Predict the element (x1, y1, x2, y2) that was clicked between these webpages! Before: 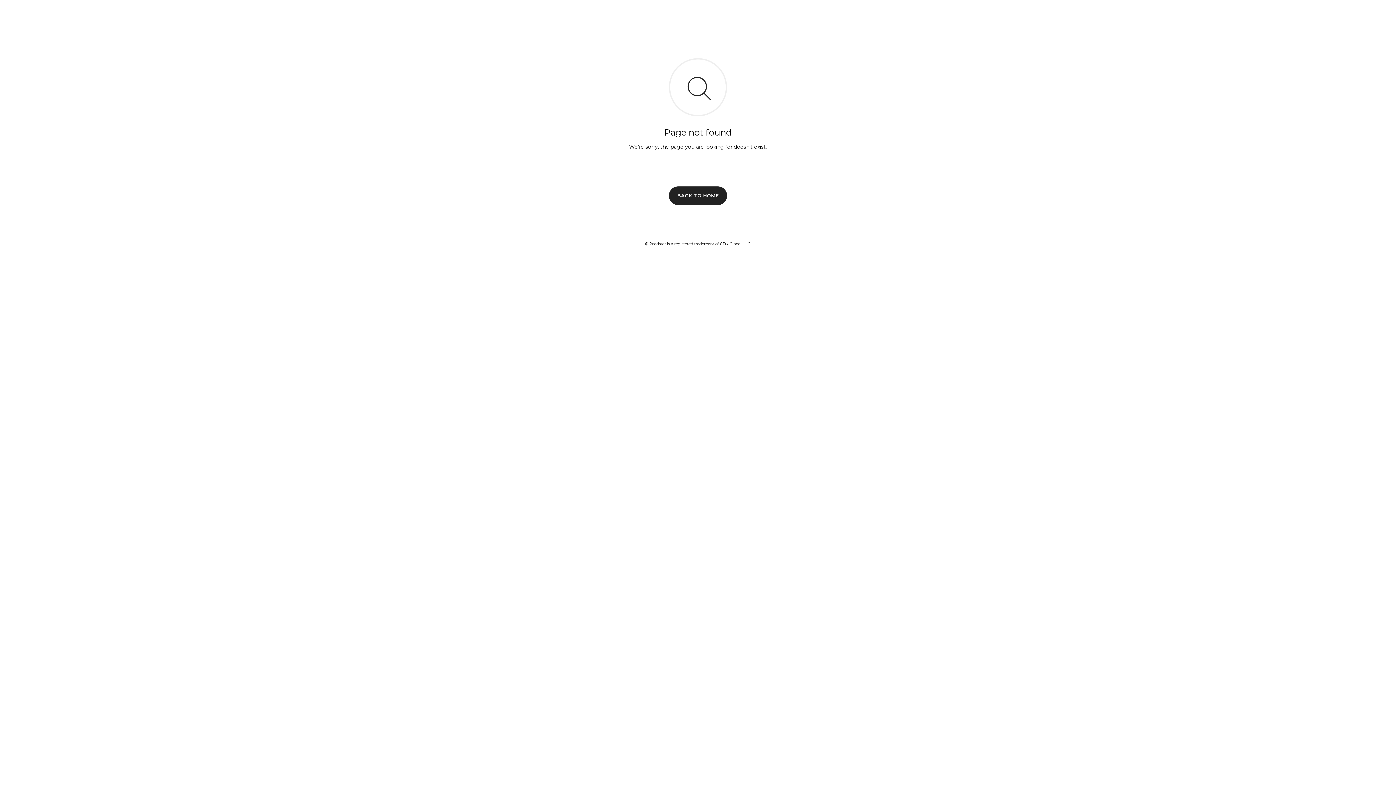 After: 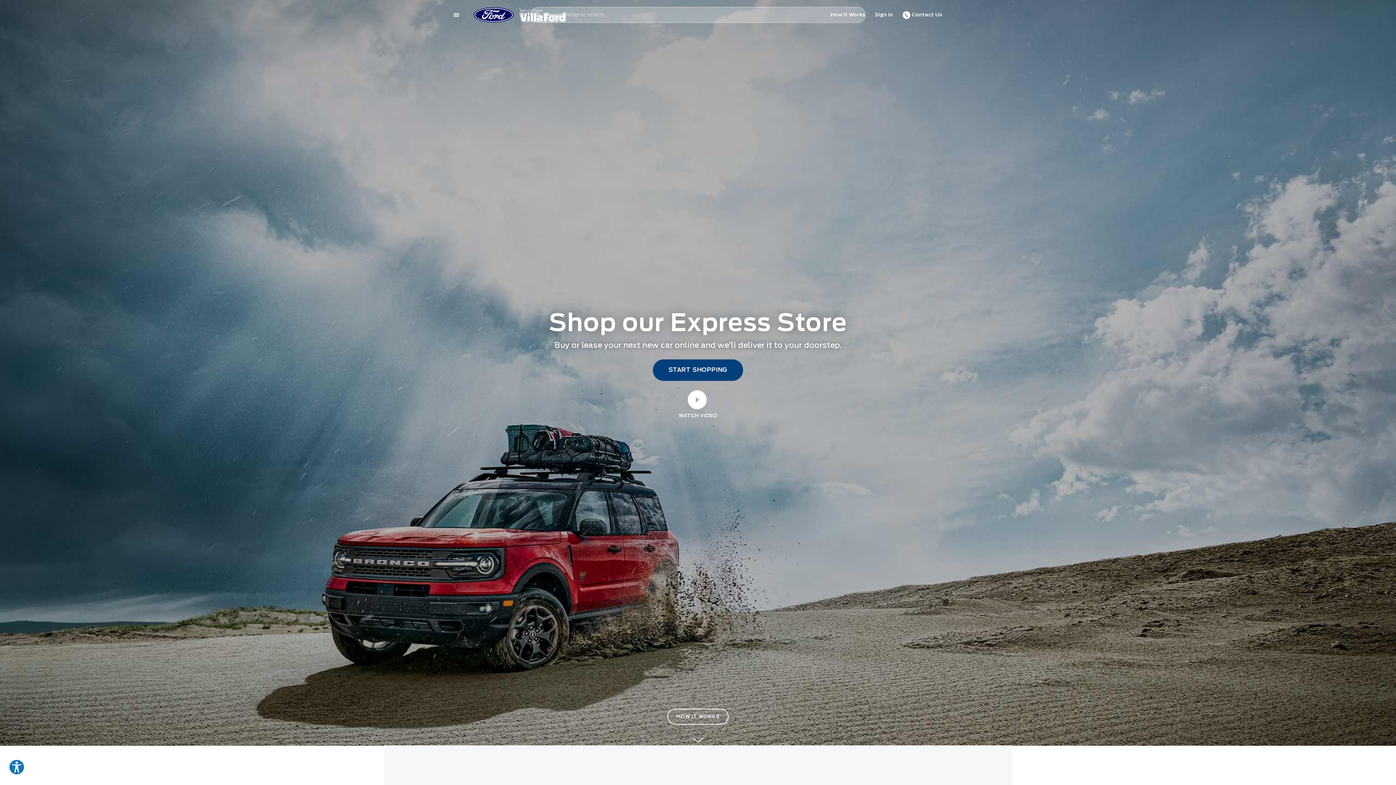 Action: bbox: (669, 186, 727, 204) label: BACK TO HOME